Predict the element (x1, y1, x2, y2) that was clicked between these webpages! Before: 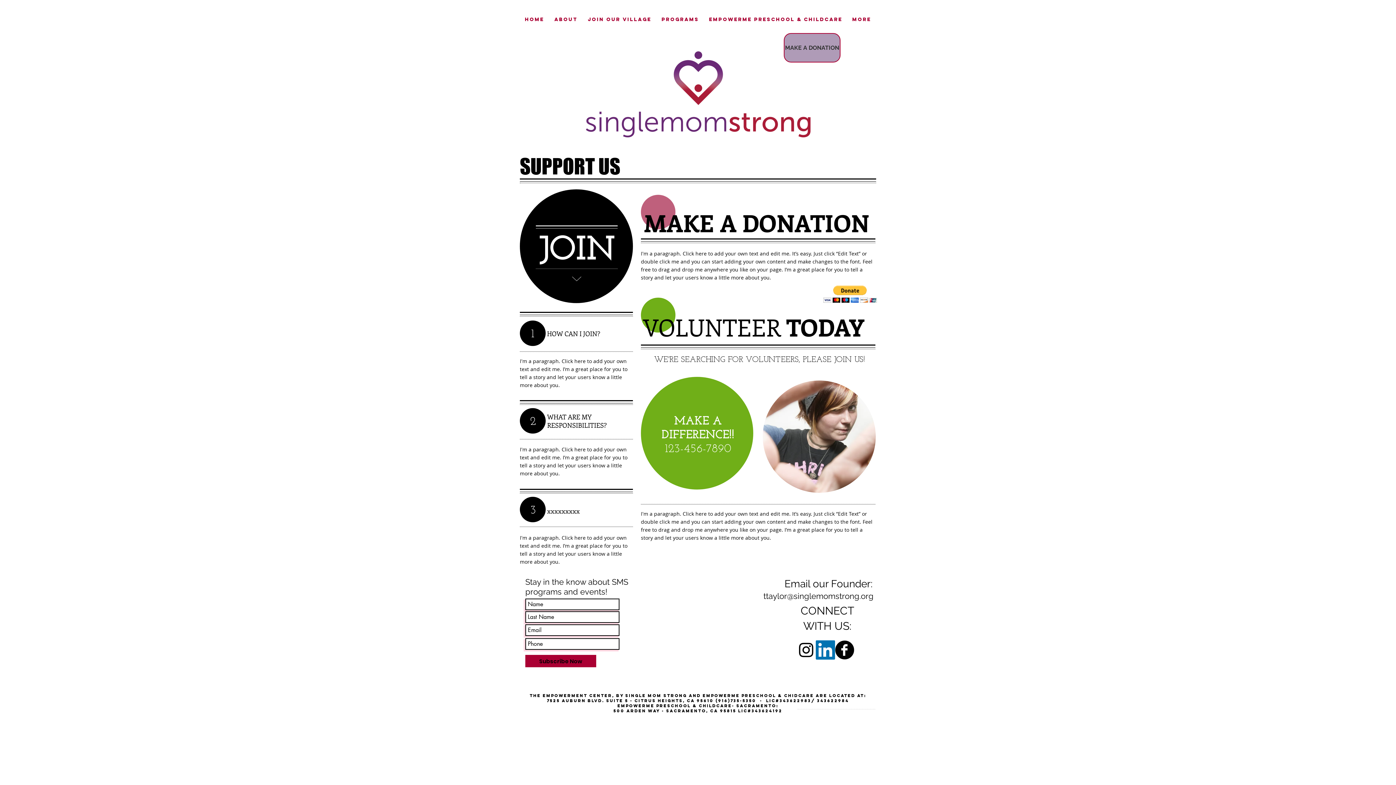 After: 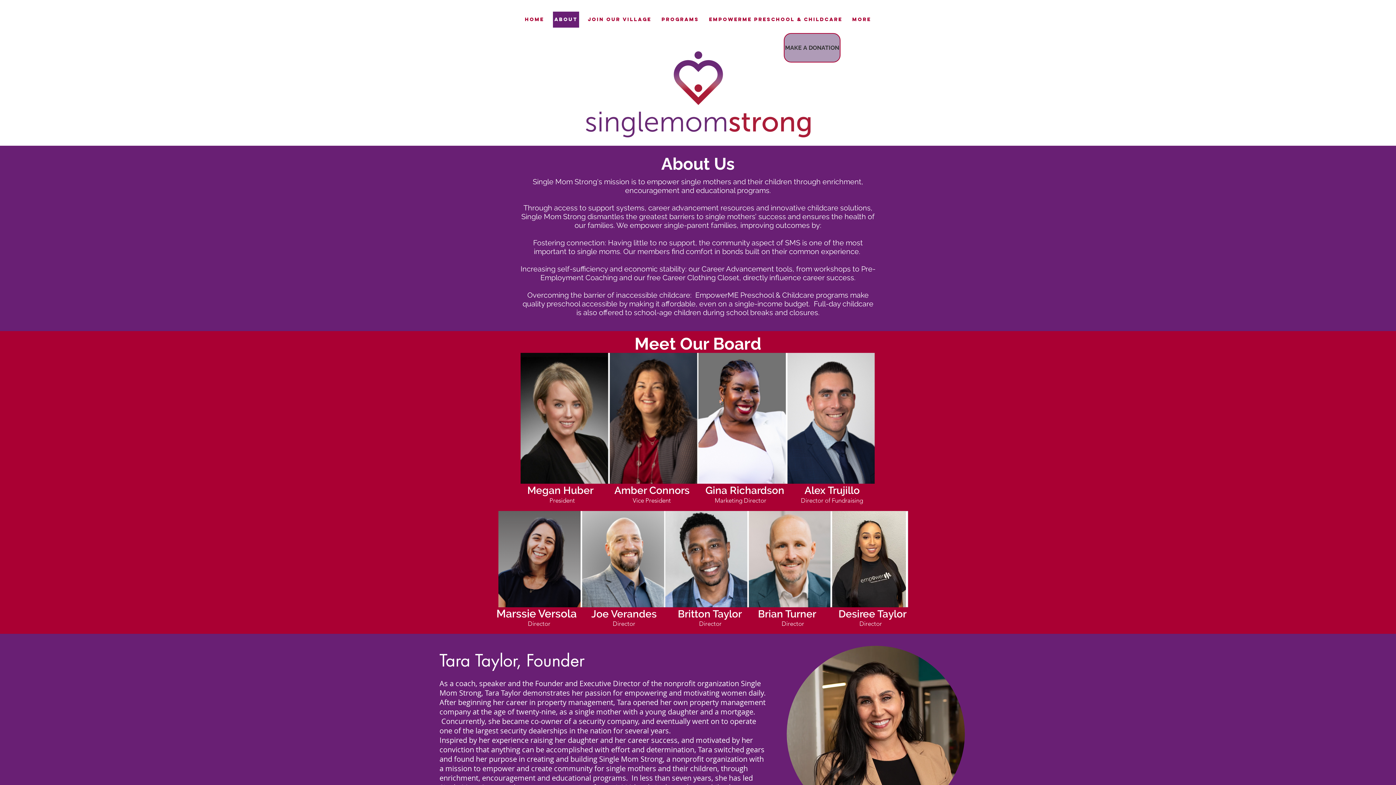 Action: bbox: (553, 11, 579, 27) label: ABOUT